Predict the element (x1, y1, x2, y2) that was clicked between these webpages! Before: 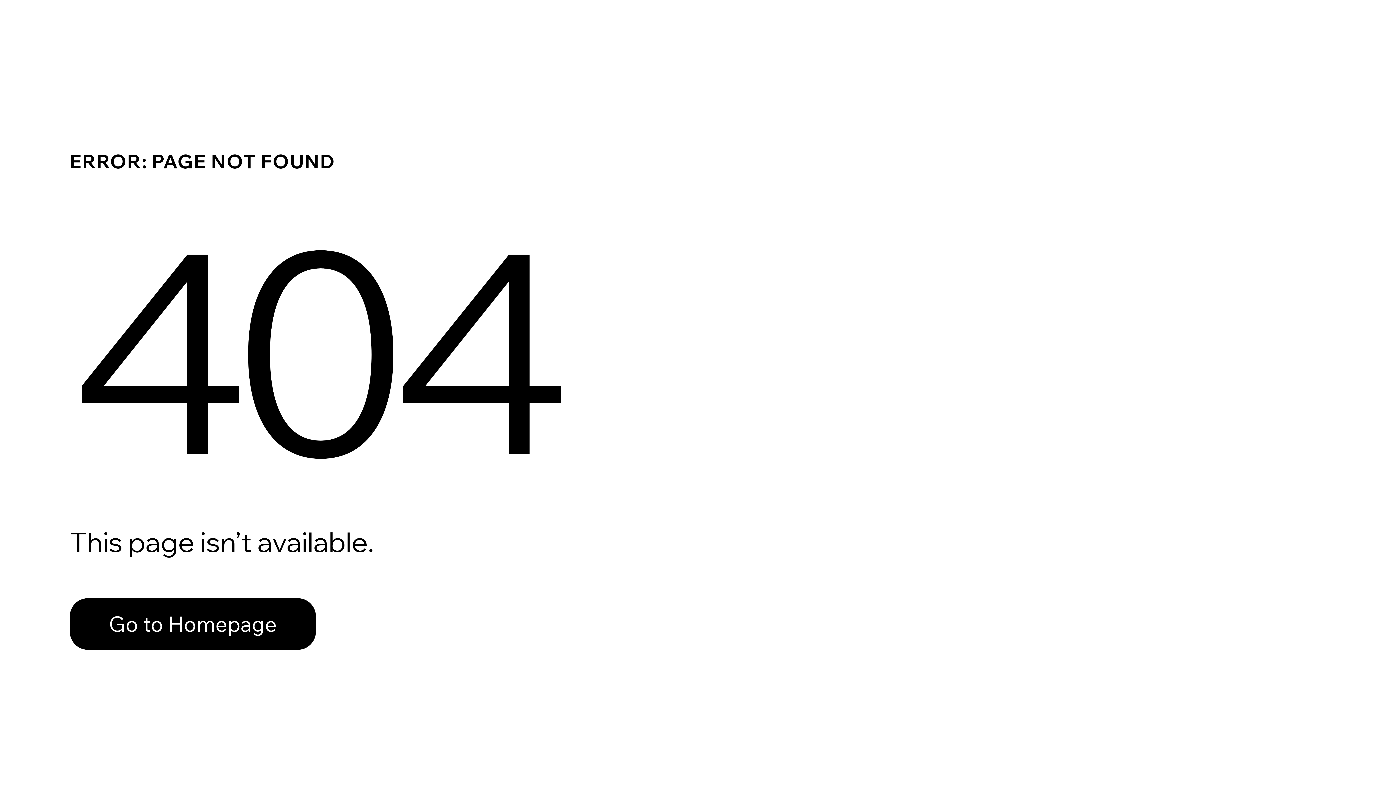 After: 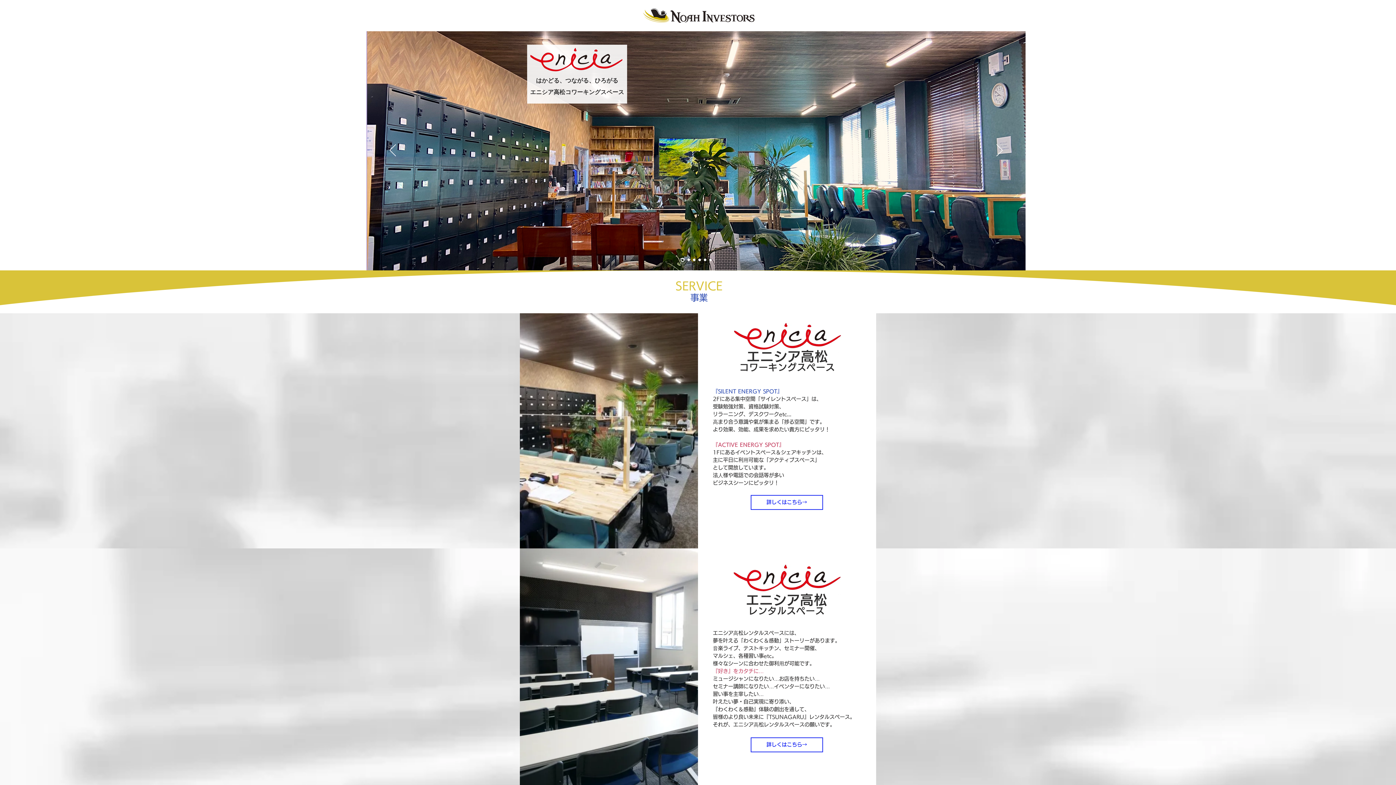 Action: bbox: (69, 598, 316, 650) label: Go to Homepage